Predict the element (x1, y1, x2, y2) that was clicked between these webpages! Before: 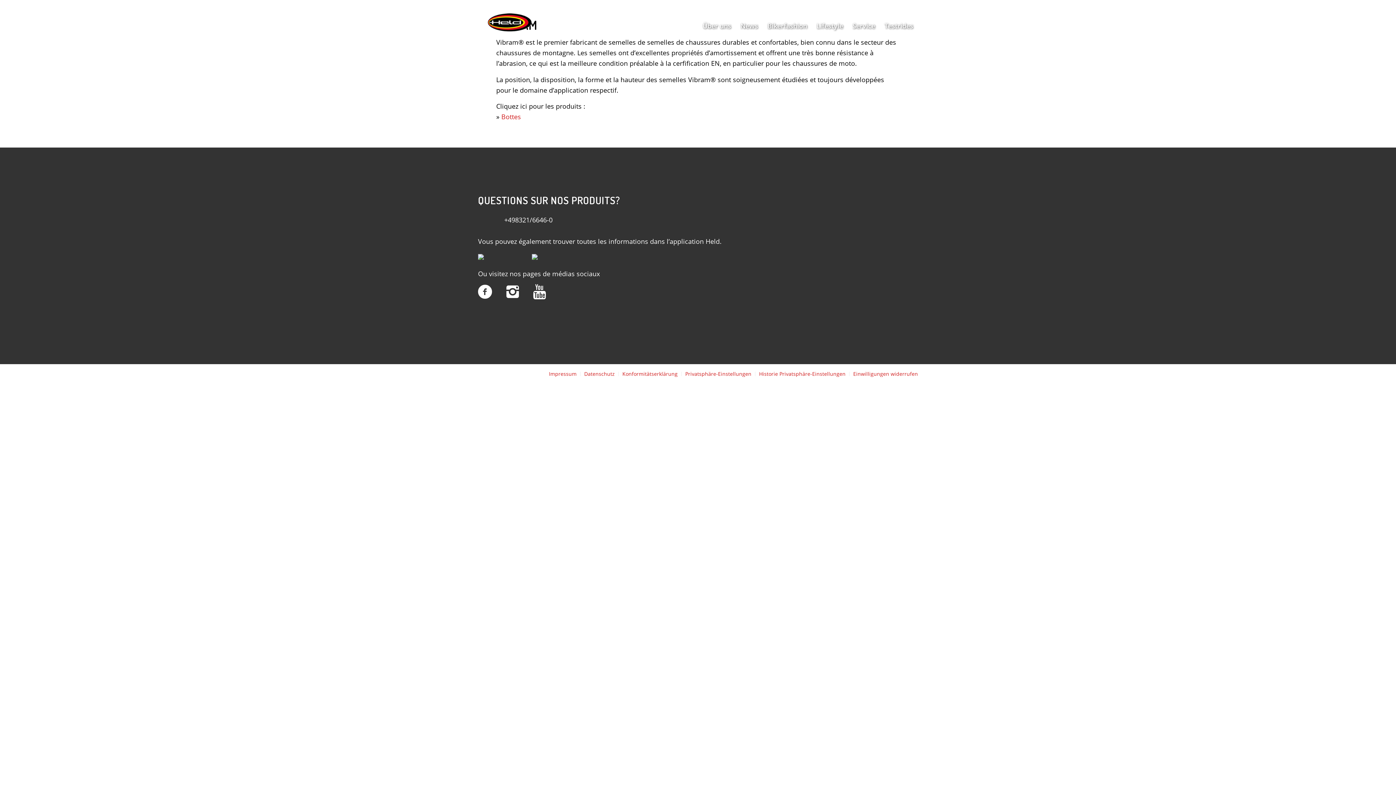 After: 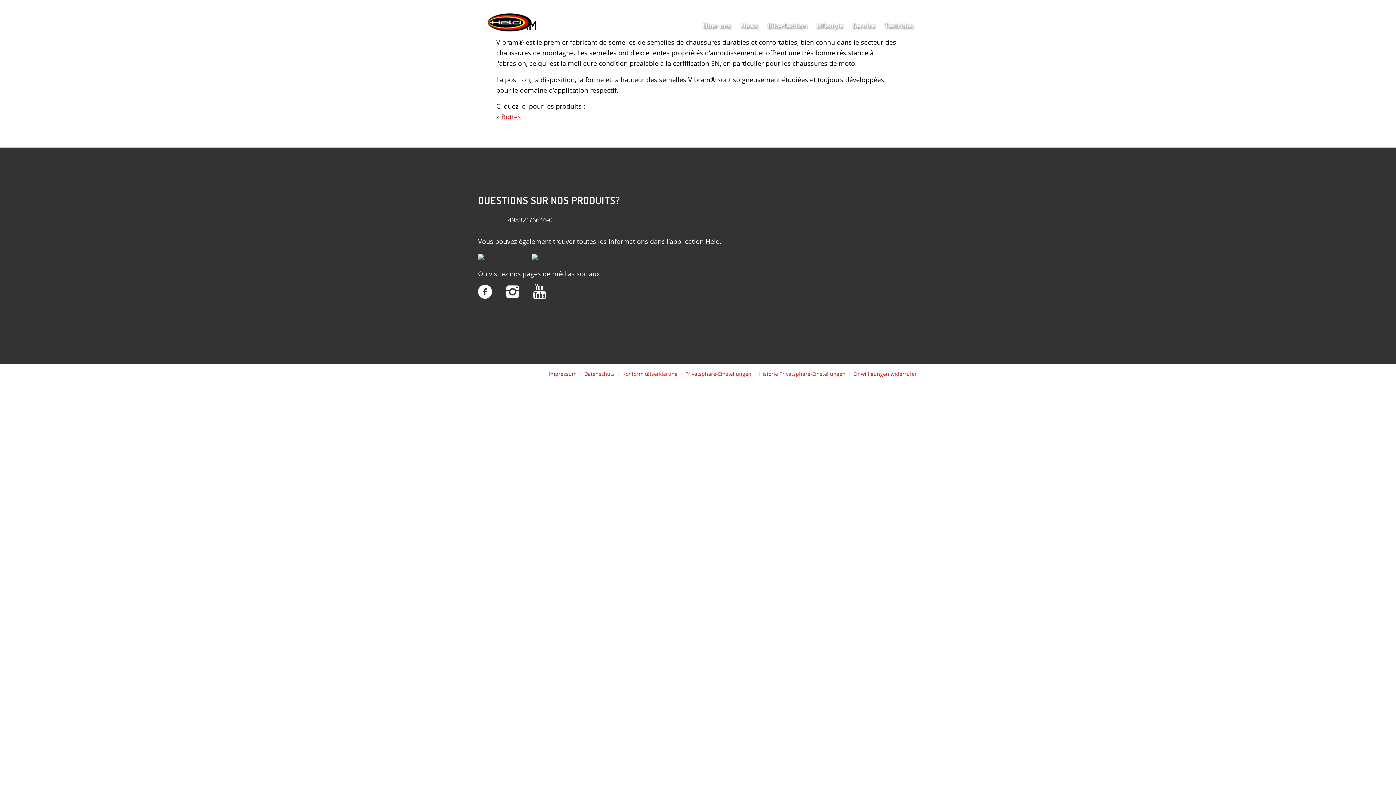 Action: label: Bottes bbox: (501, 112, 521, 121)